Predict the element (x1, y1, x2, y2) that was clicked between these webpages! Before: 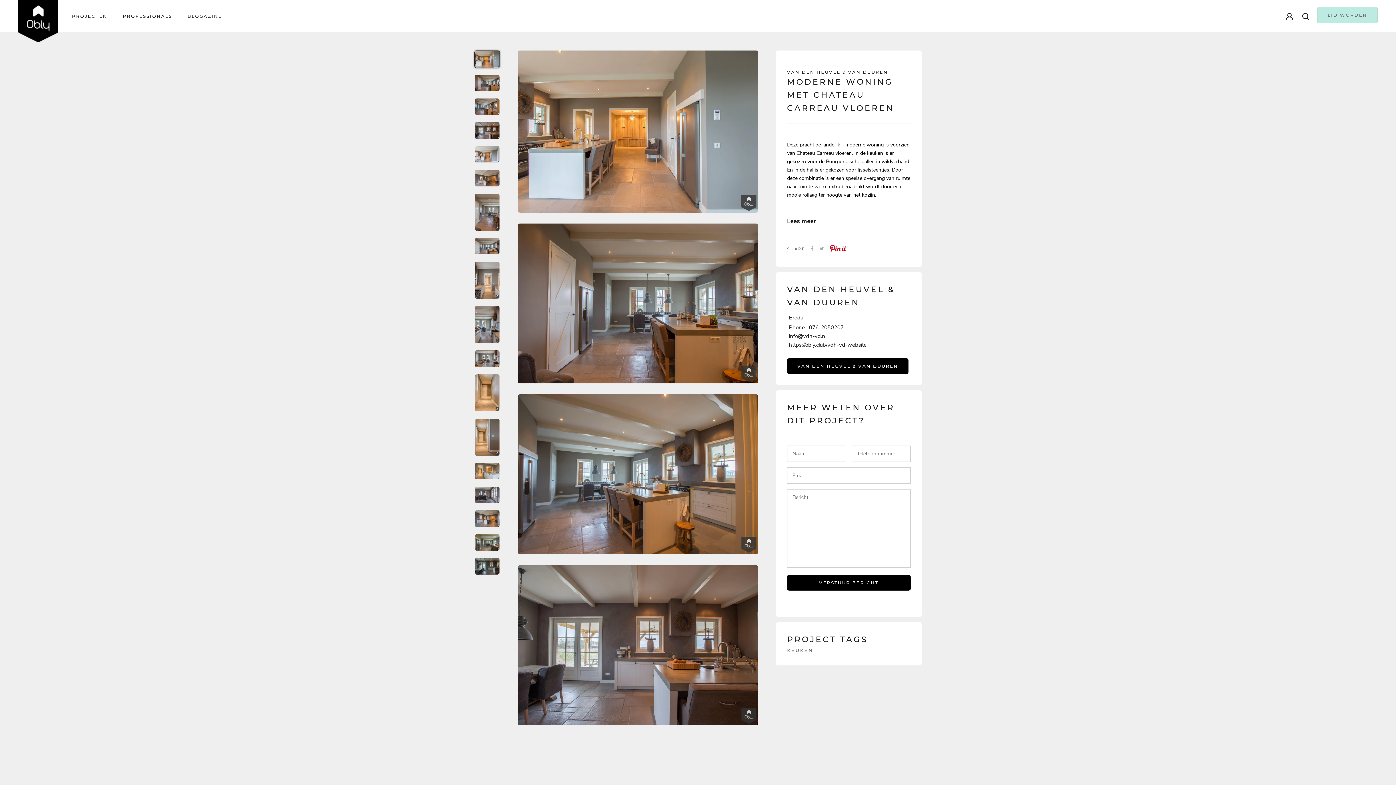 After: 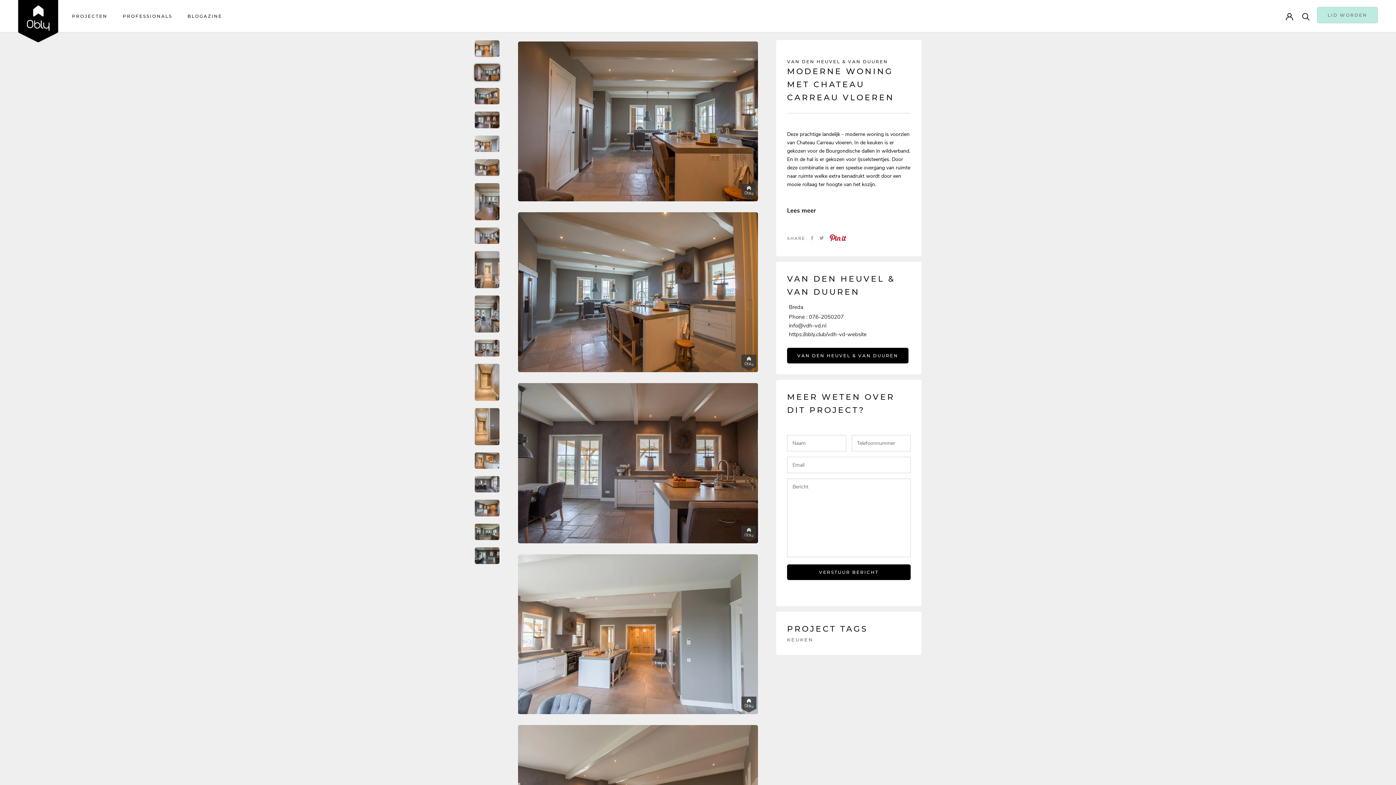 Action: bbox: (474, 74, 500, 91)